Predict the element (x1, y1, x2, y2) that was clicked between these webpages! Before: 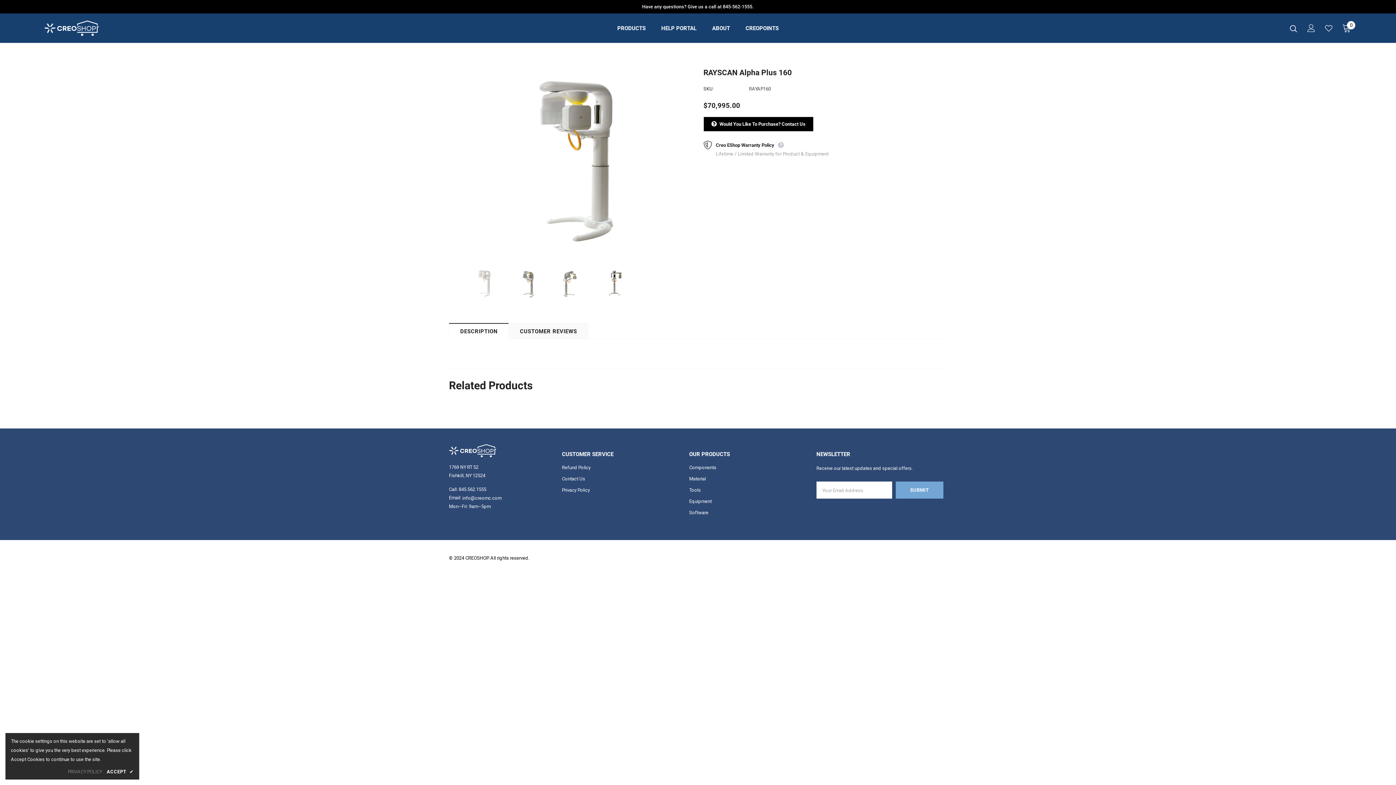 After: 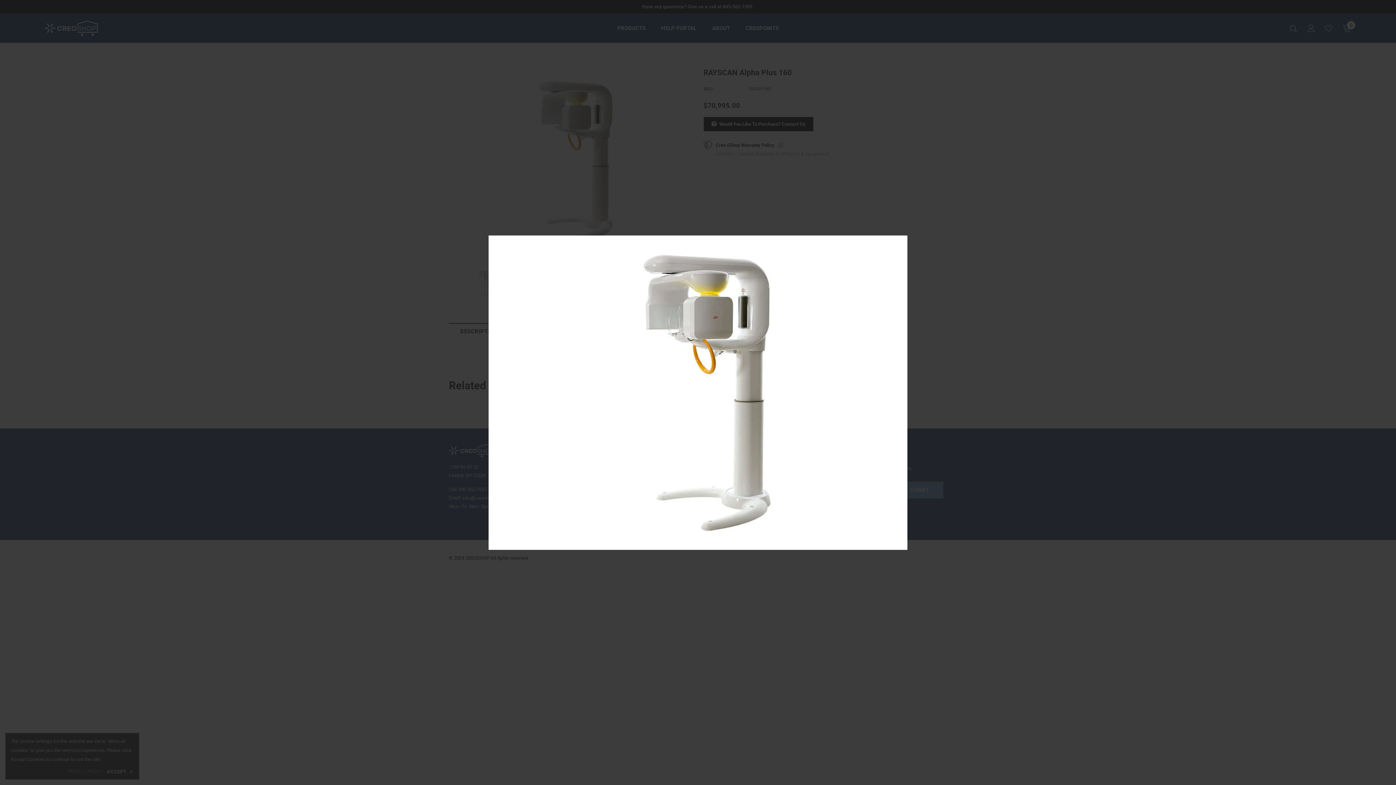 Action: bbox: (449, 69, 692, 252)